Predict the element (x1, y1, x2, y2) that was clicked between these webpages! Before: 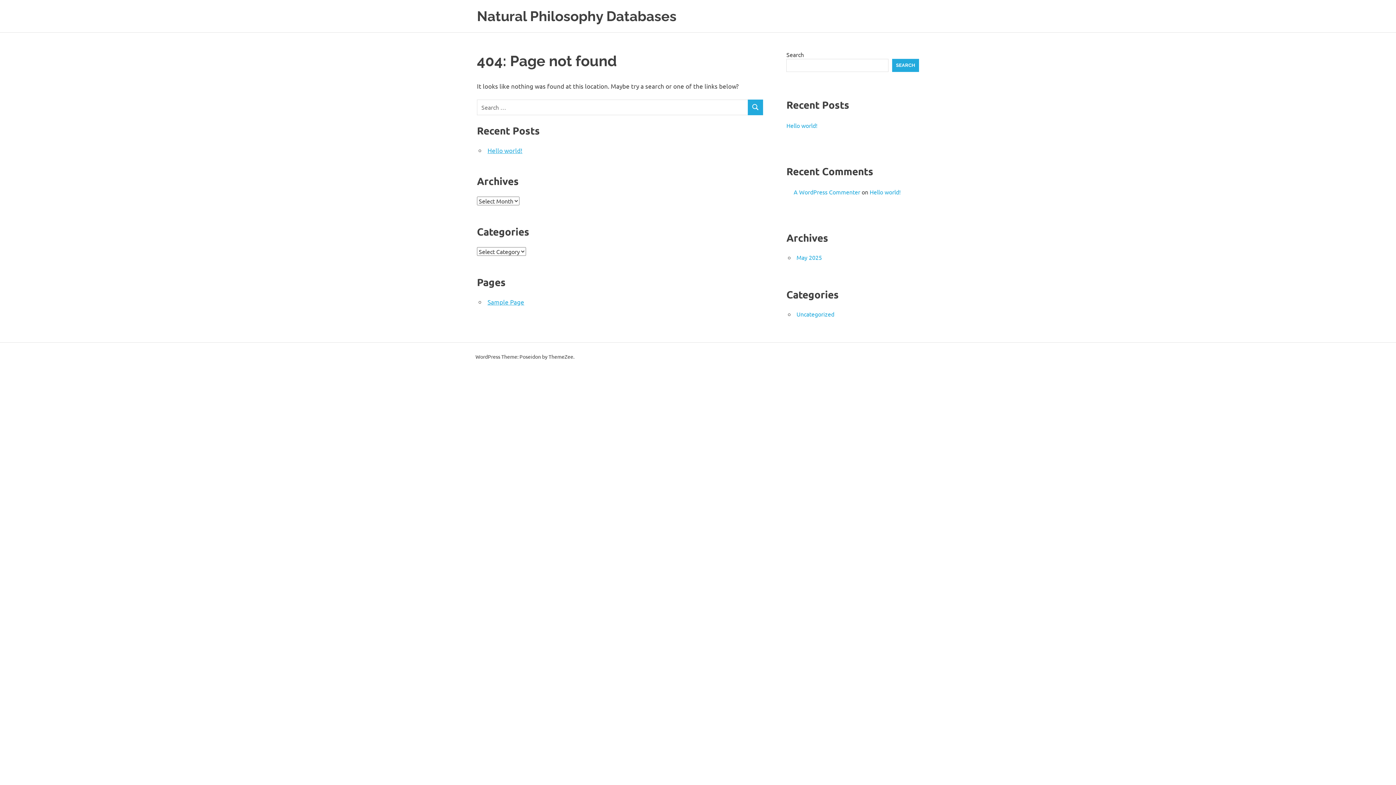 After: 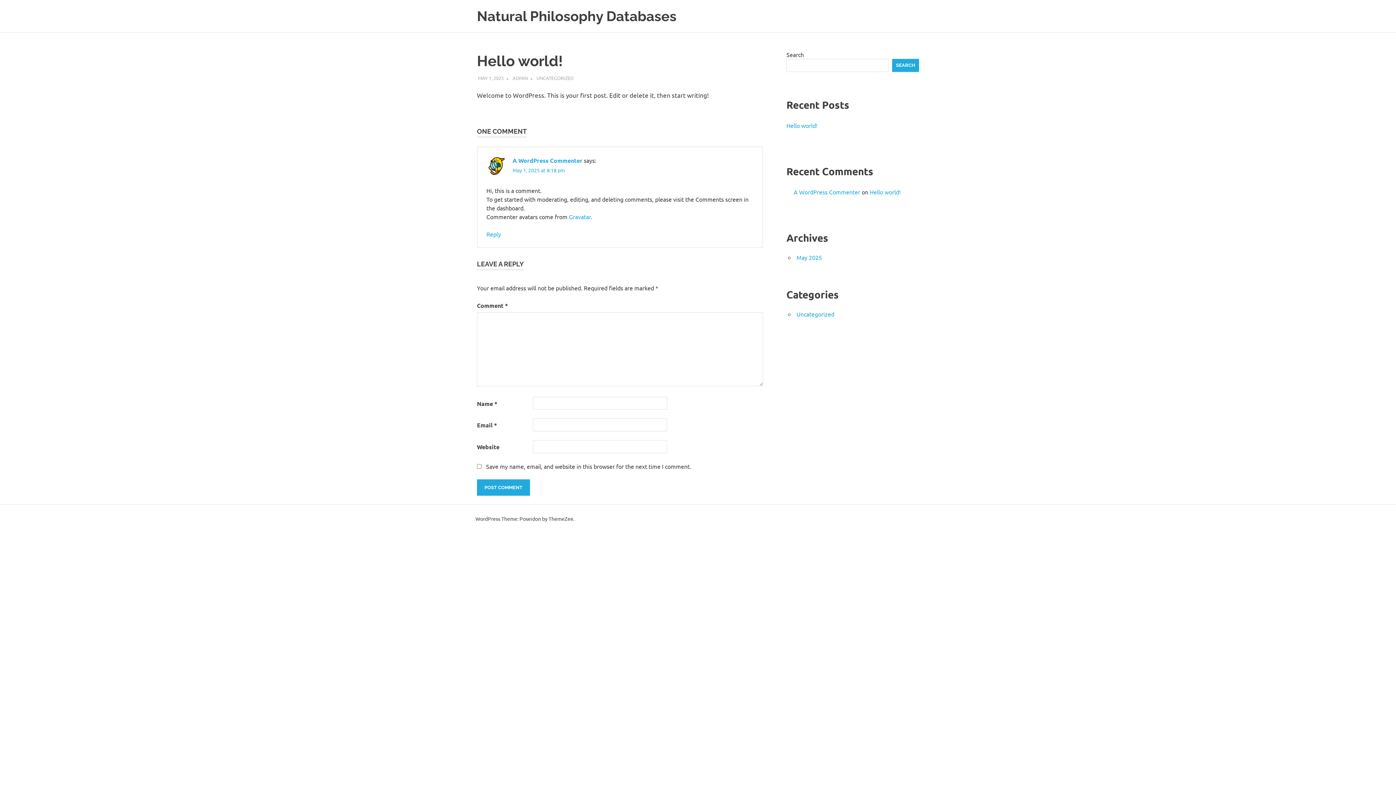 Action: label: Hello world! bbox: (786, 121, 817, 128)